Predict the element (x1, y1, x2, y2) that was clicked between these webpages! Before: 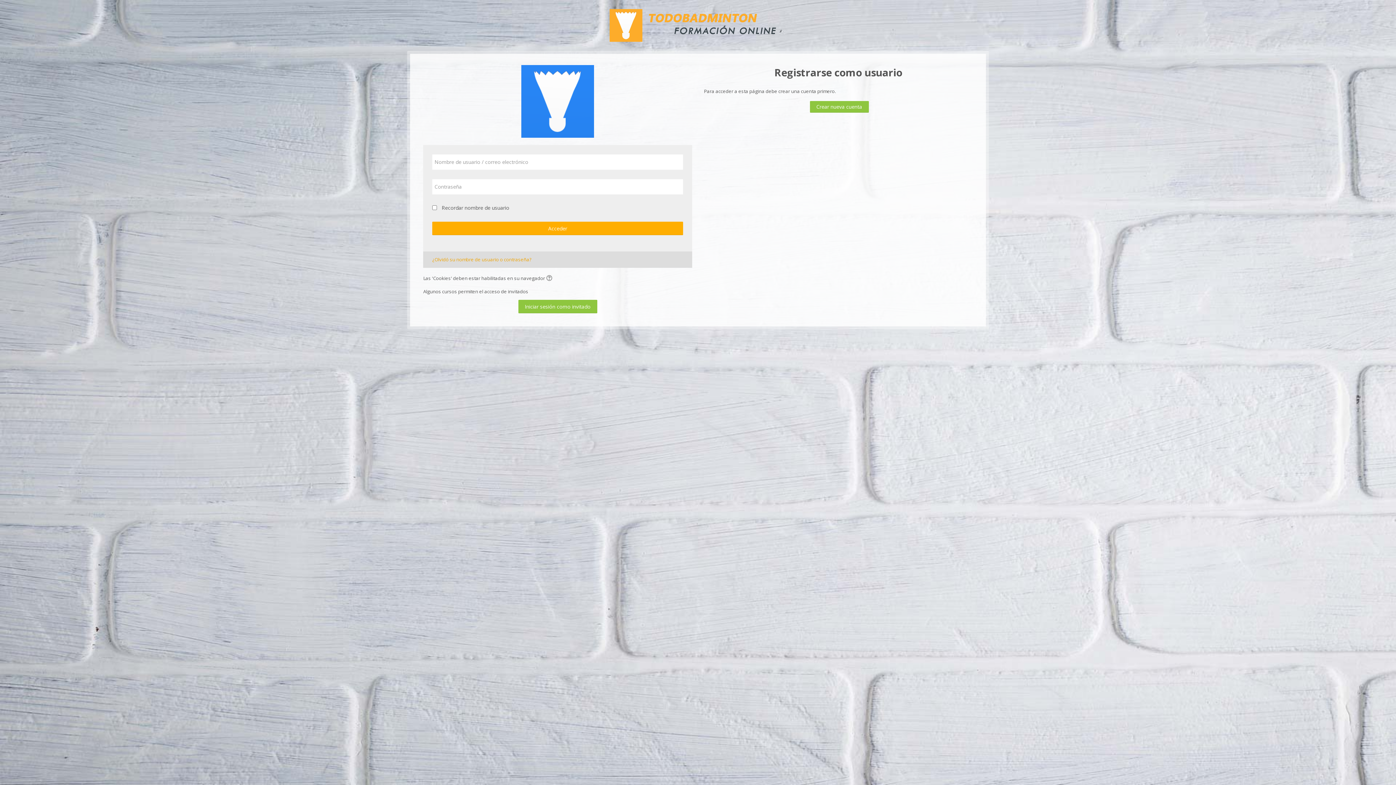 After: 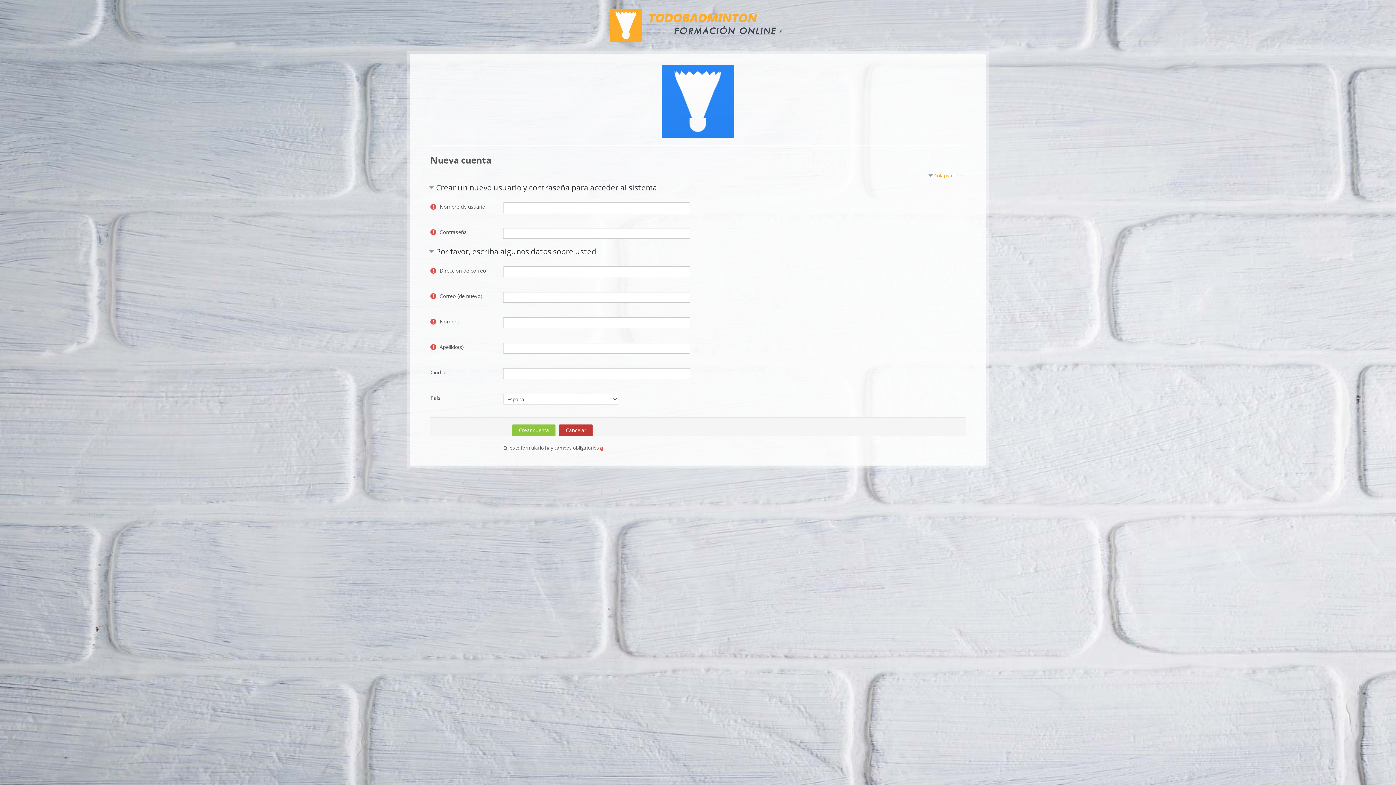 Action: bbox: (810, 101, 868, 112) label: Crear nueva cuenta